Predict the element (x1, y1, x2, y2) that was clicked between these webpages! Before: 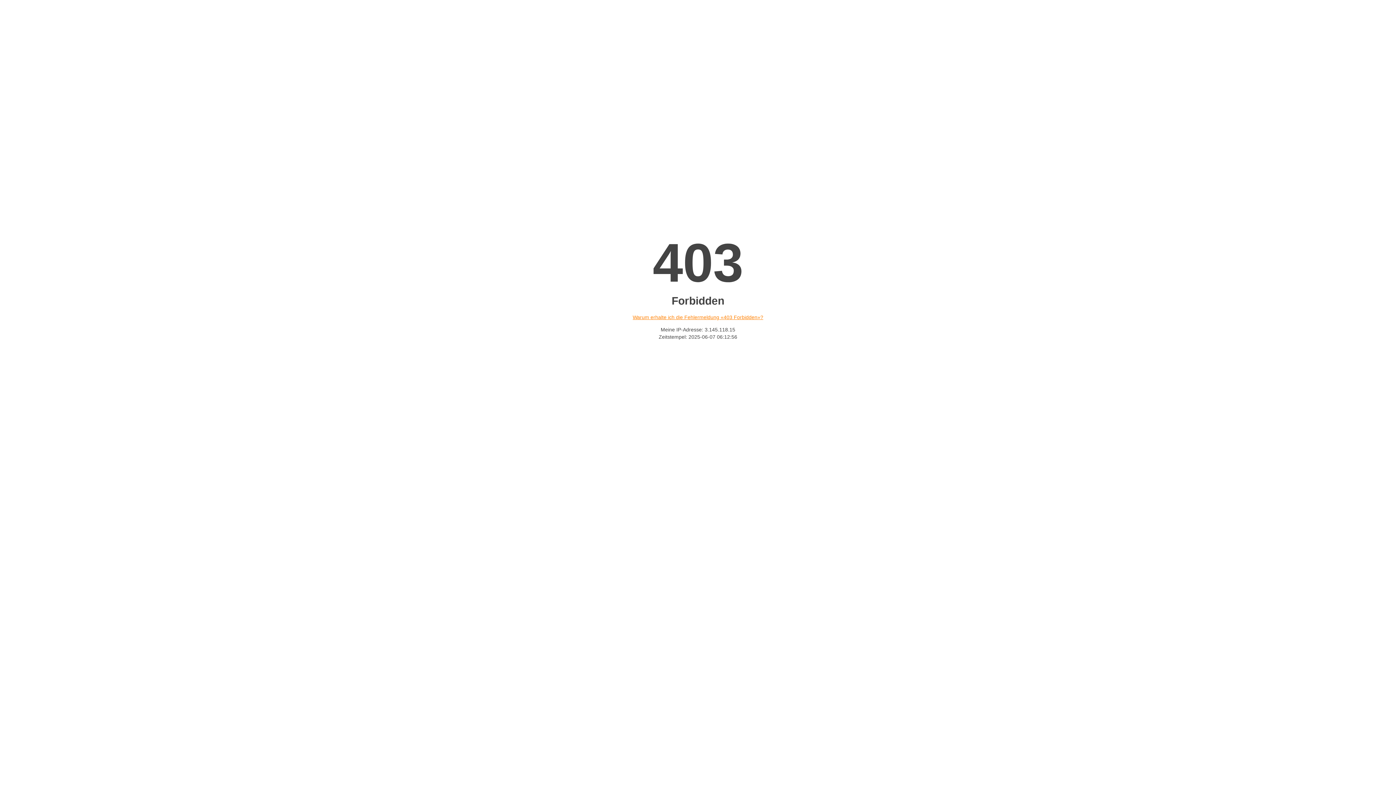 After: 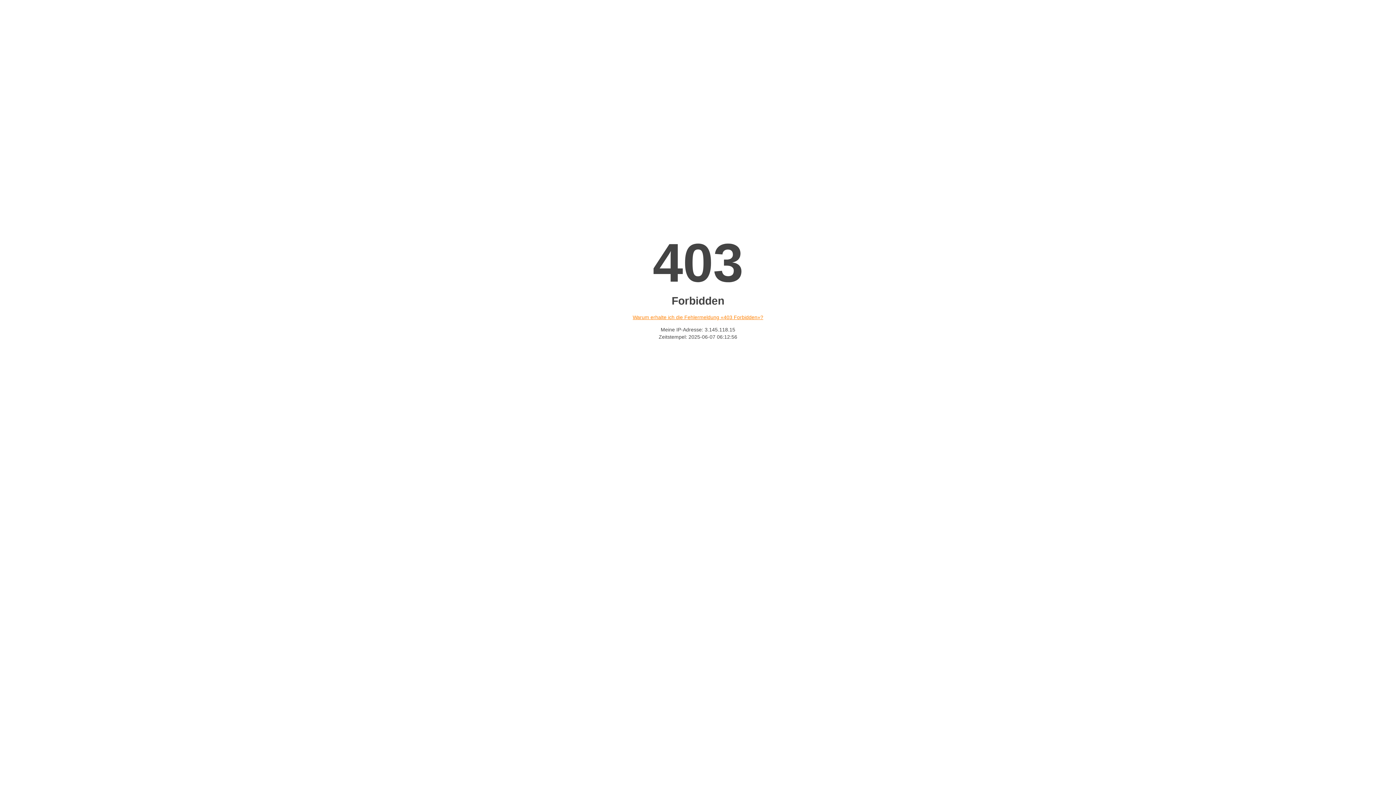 Action: label: Warum erhalte ich die Fehlermeldung «403 Forbidden»? bbox: (632, 314, 763, 320)